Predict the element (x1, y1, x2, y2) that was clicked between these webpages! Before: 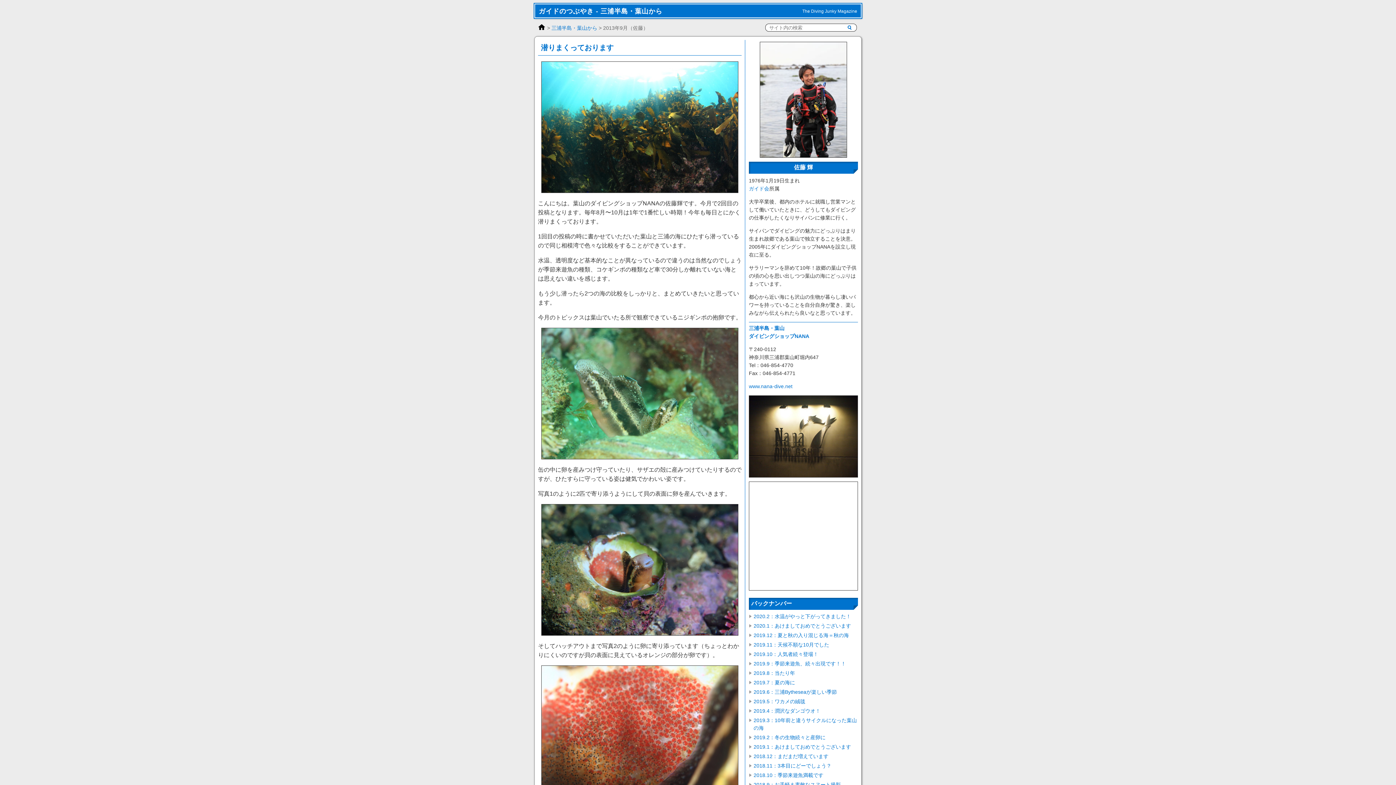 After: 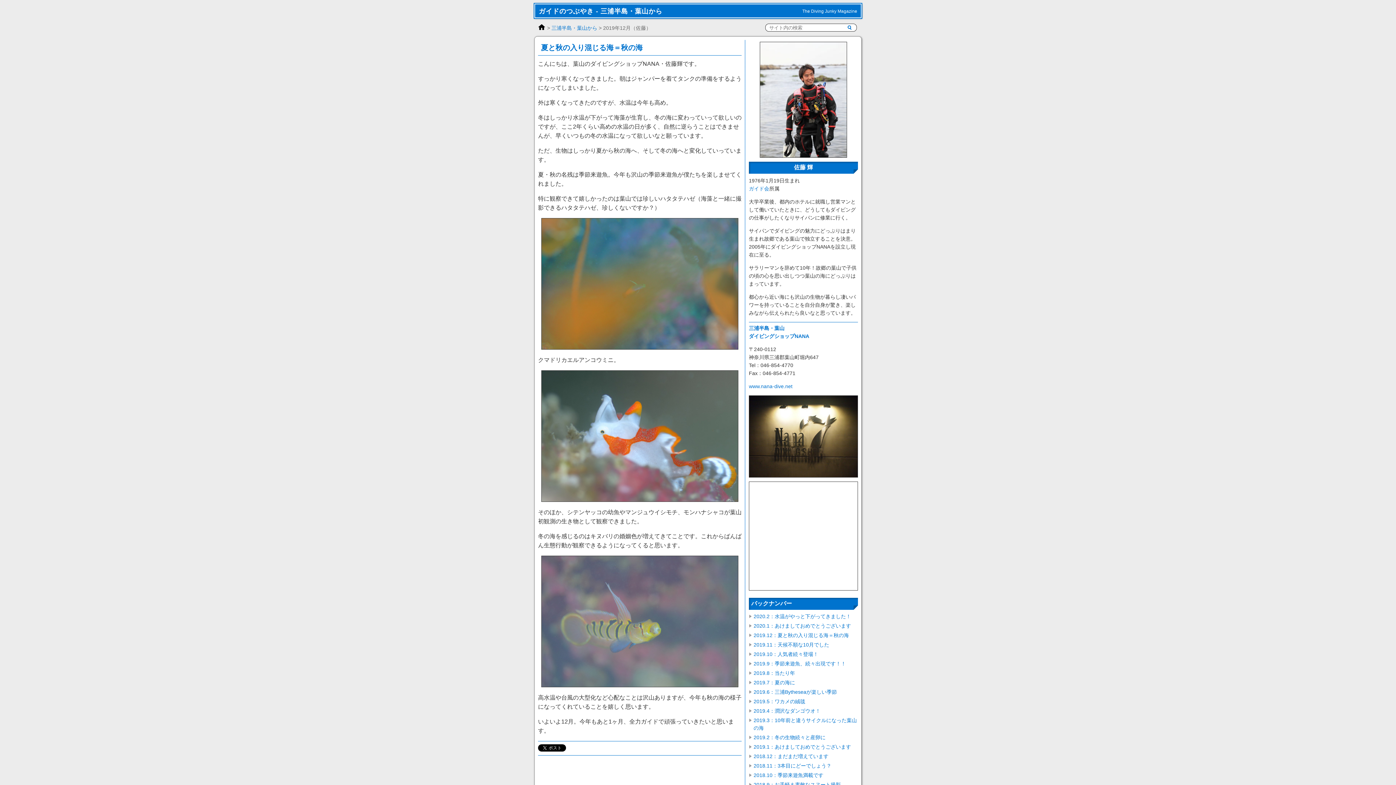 Action: bbox: (753, 632, 849, 638) label: 2019.12：夏と秋の入り混じる海＝秋の海